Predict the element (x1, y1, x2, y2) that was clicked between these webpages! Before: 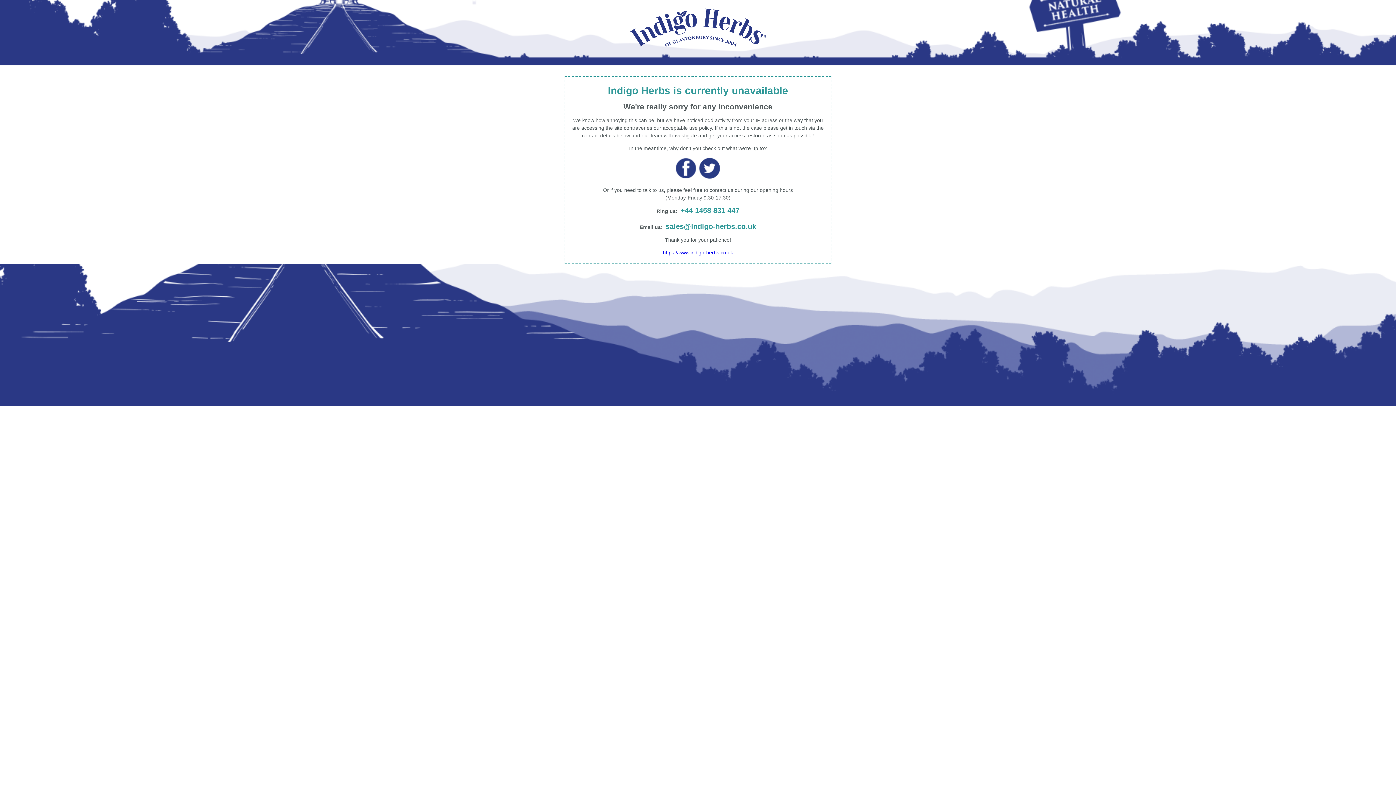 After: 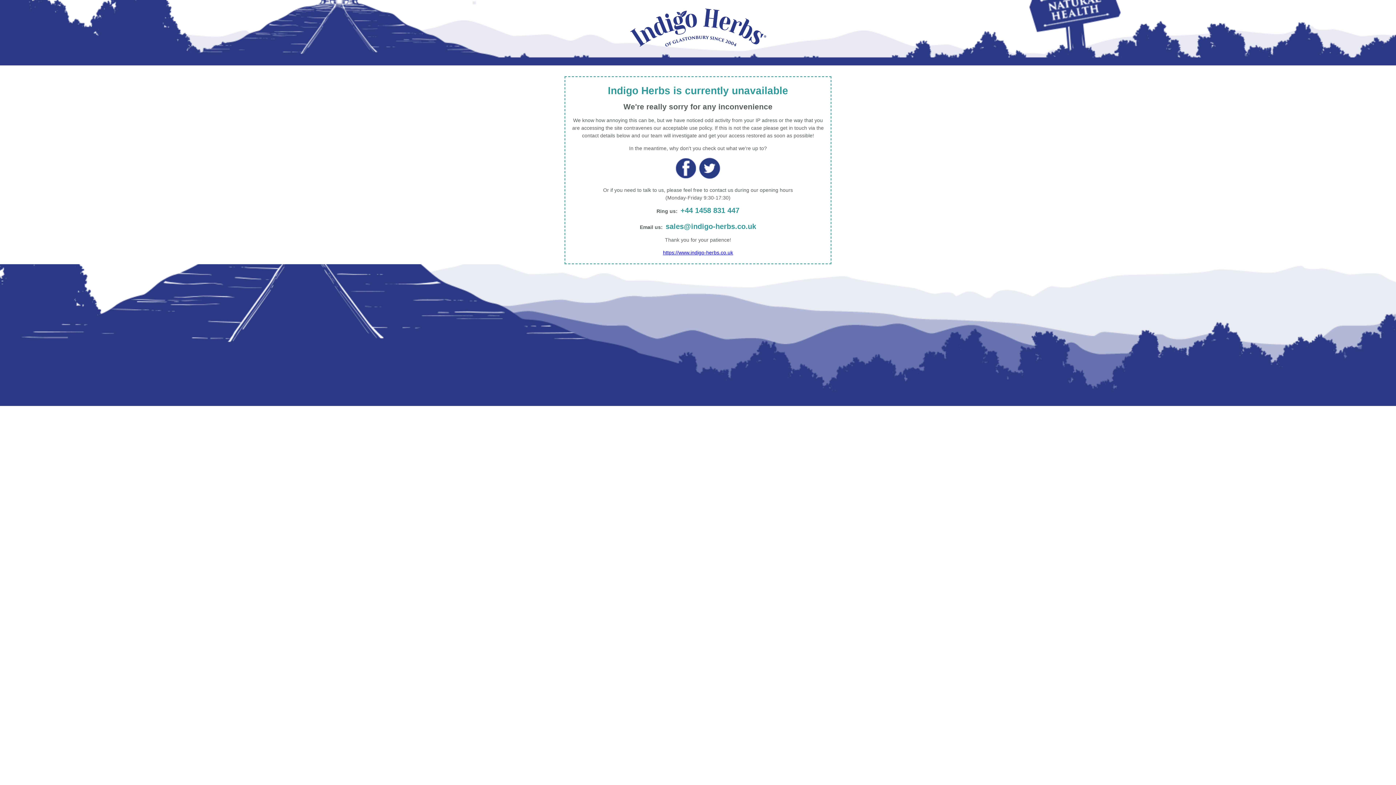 Action: bbox: (665, 222, 756, 230) label: sales@indigo-herbs.co.uk